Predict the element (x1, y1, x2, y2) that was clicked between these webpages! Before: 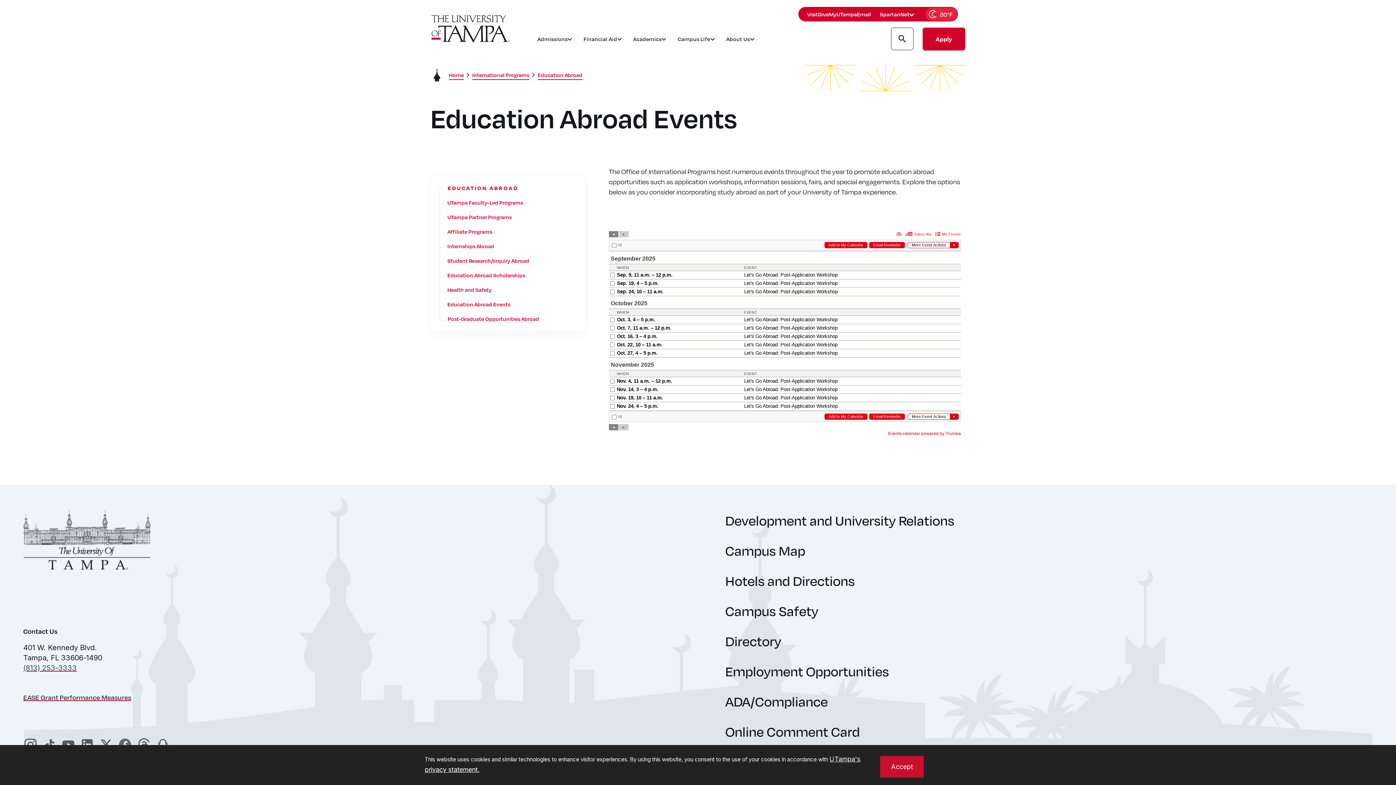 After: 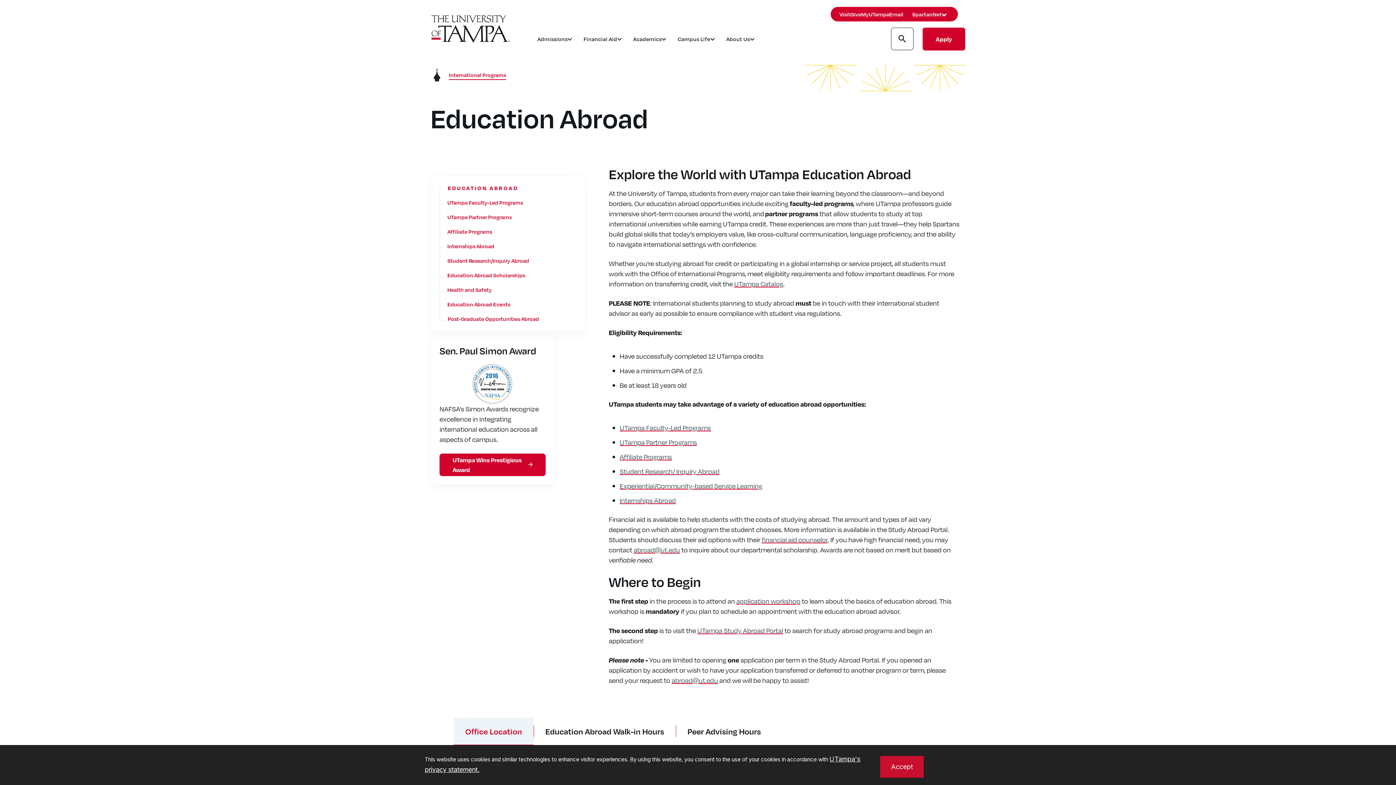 Action: label: EDUCATION ABROAD bbox: (447, 184, 524, 191)